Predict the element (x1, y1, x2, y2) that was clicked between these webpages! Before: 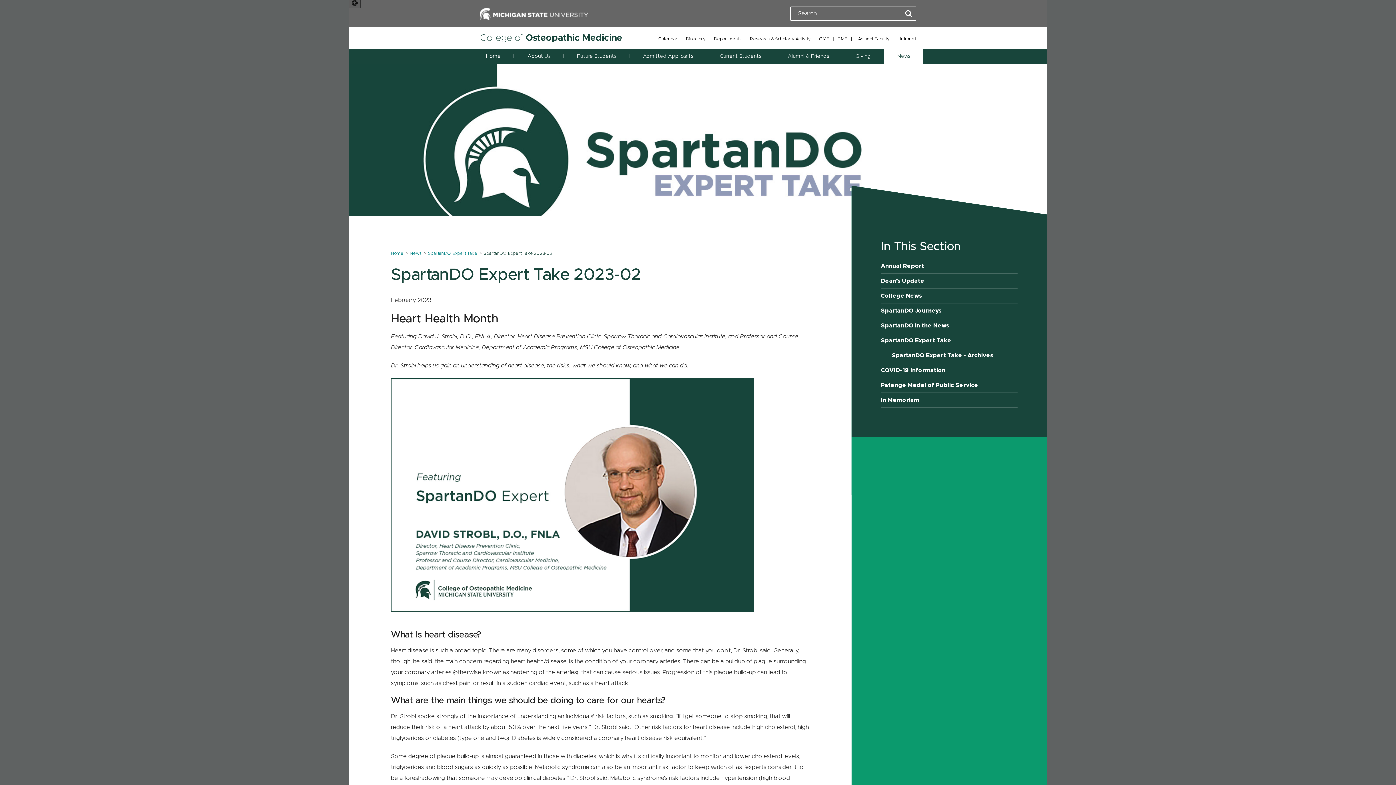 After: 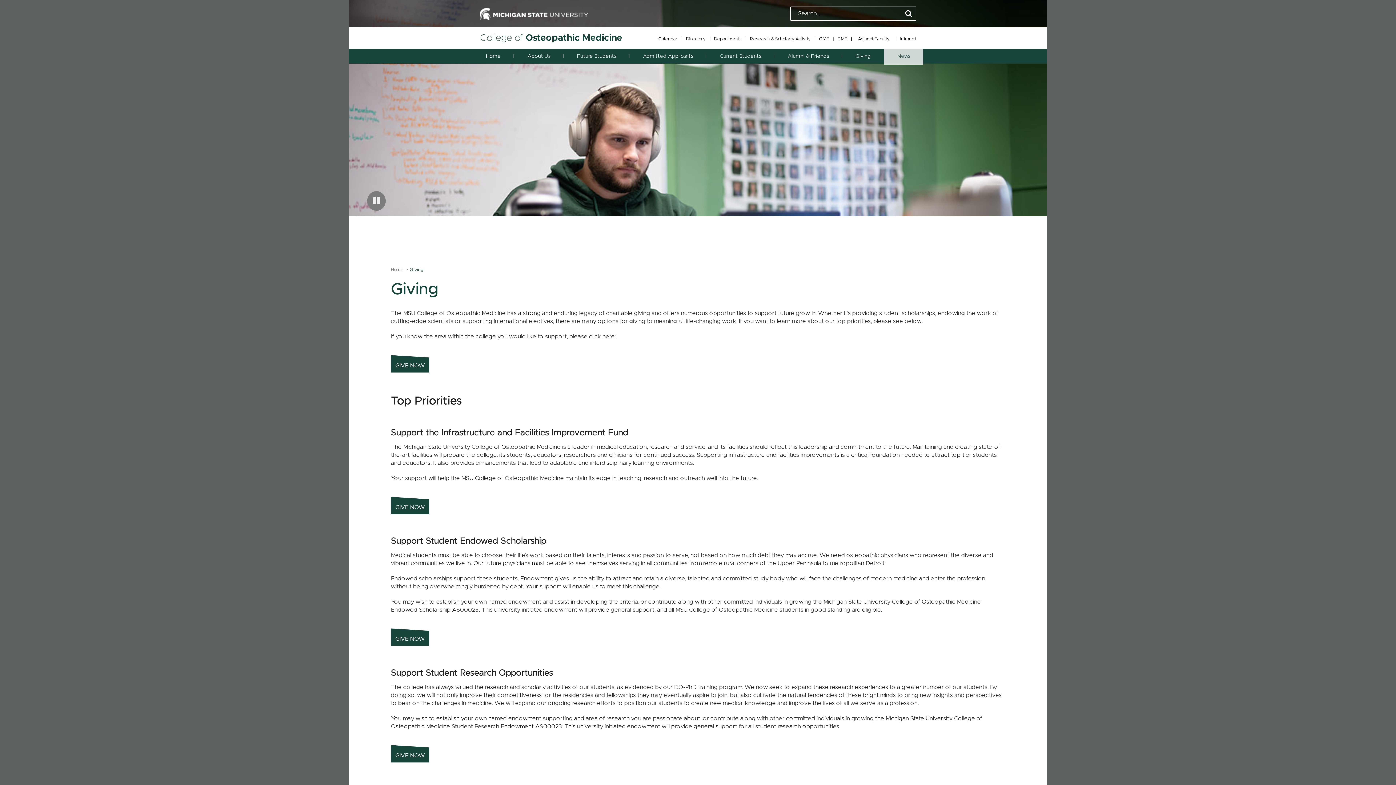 Action: label: Giving bbox: (855, 52, 870, 60)